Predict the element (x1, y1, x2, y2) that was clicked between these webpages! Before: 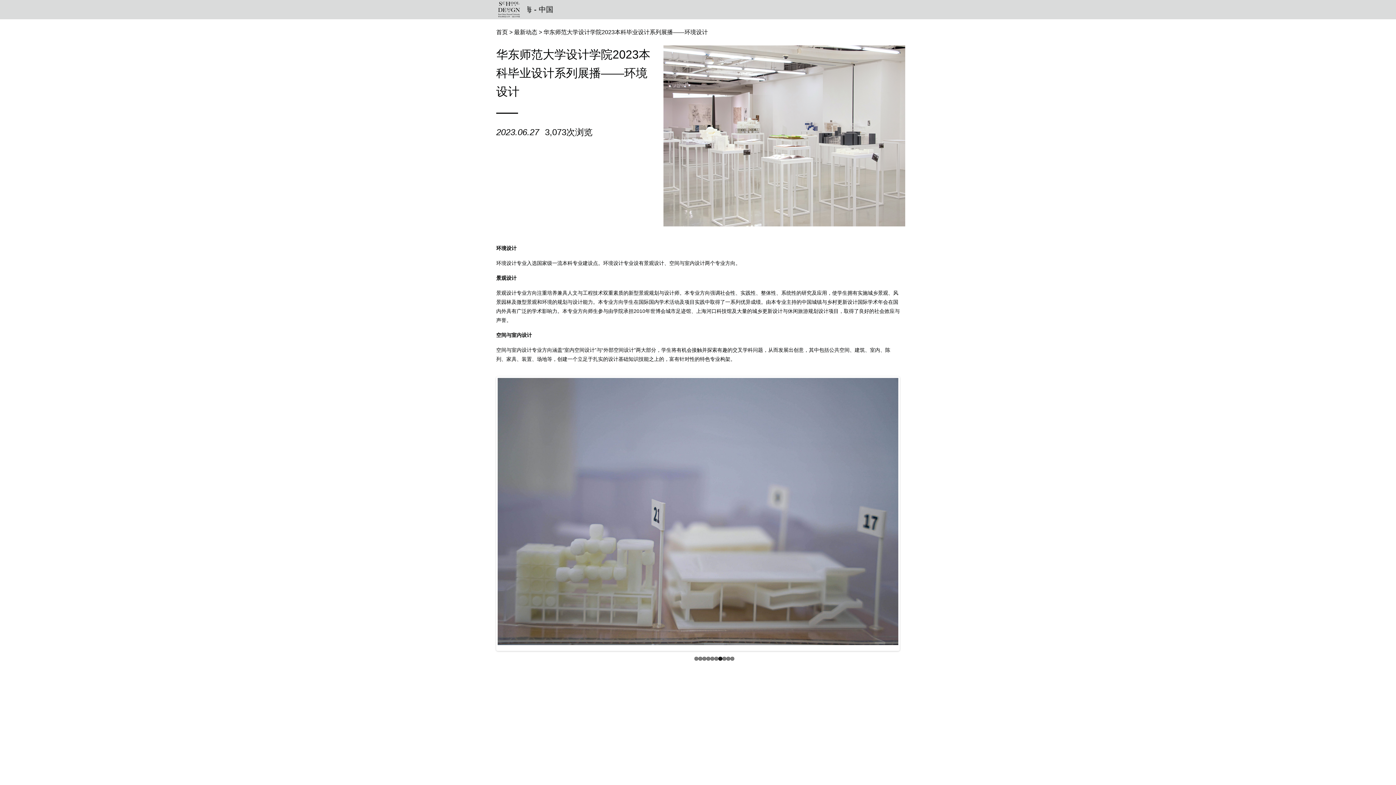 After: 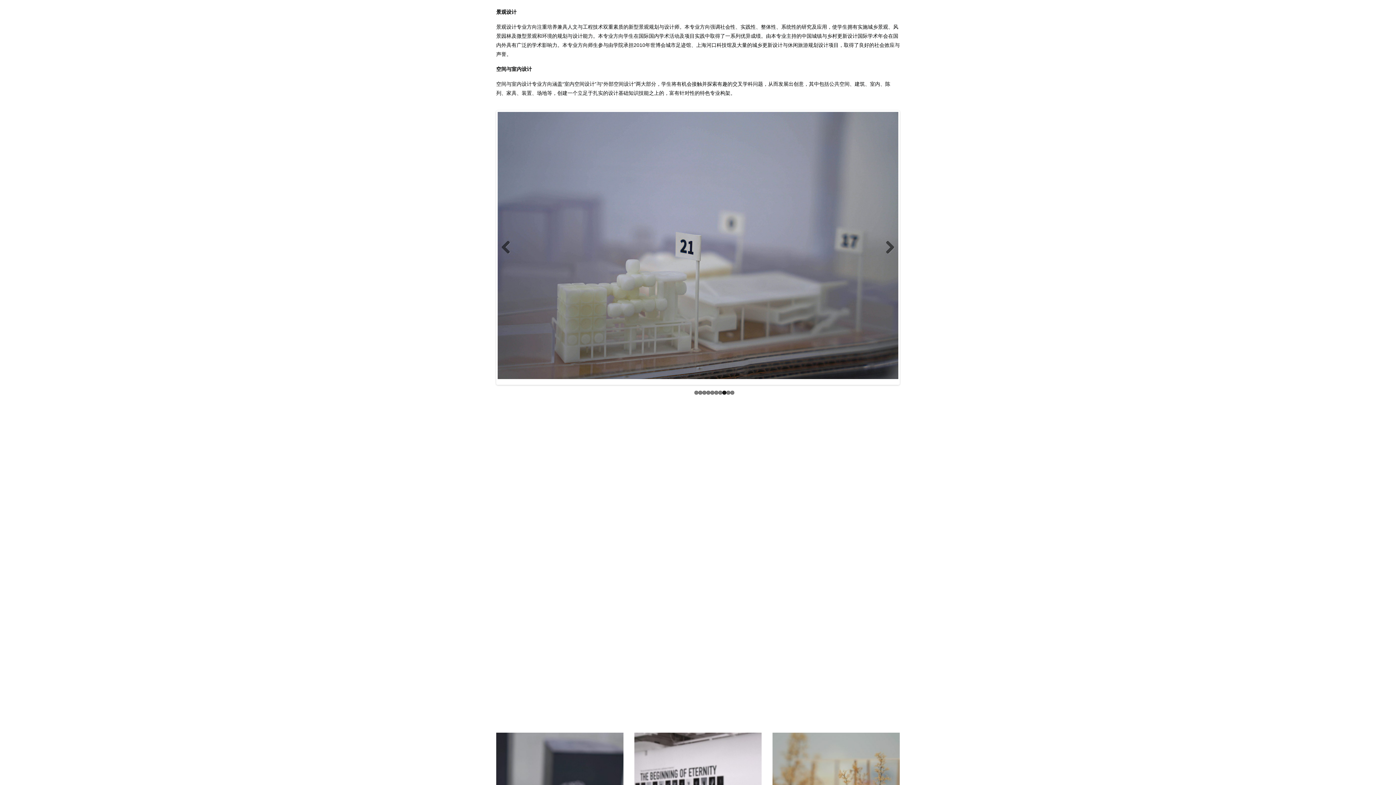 Action: bbox: (722, 657, 726, 661) label: 8